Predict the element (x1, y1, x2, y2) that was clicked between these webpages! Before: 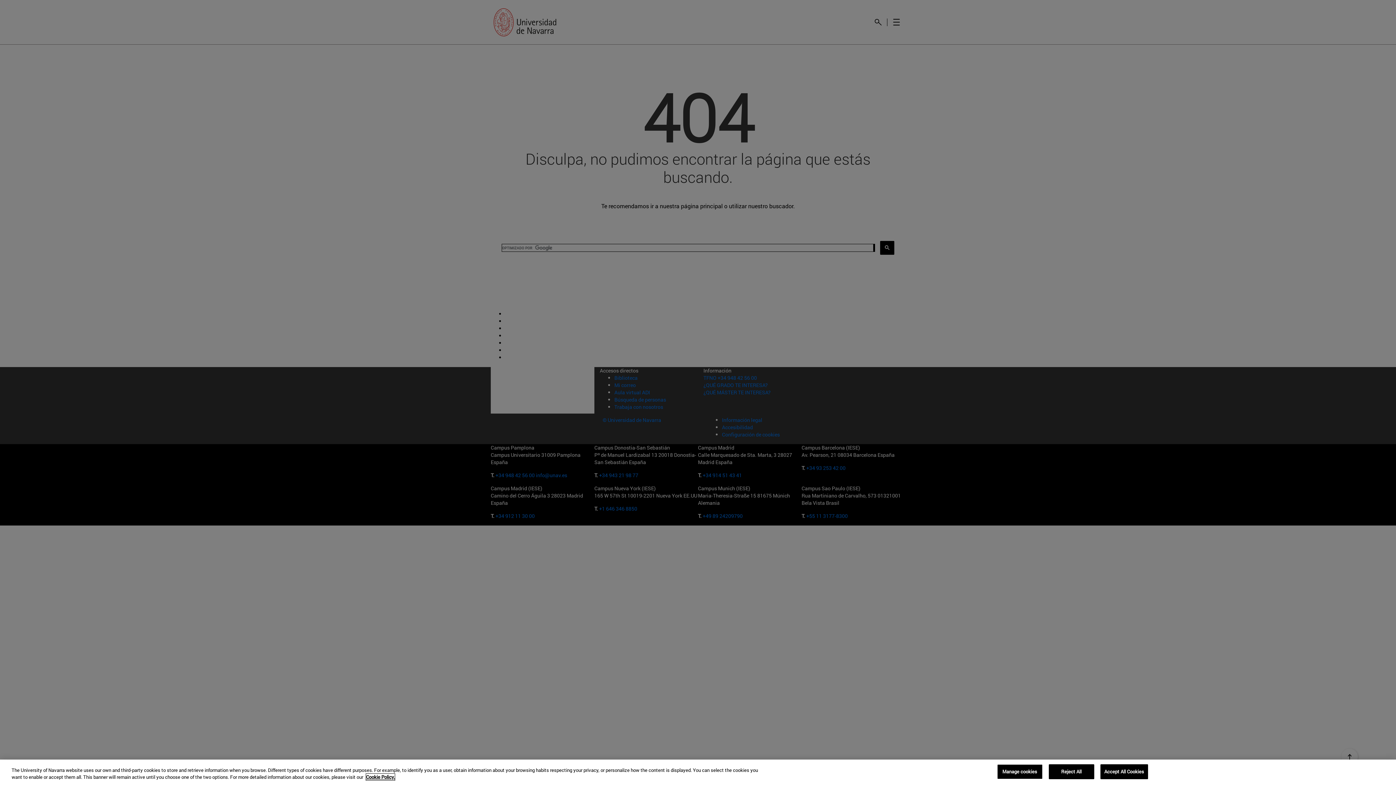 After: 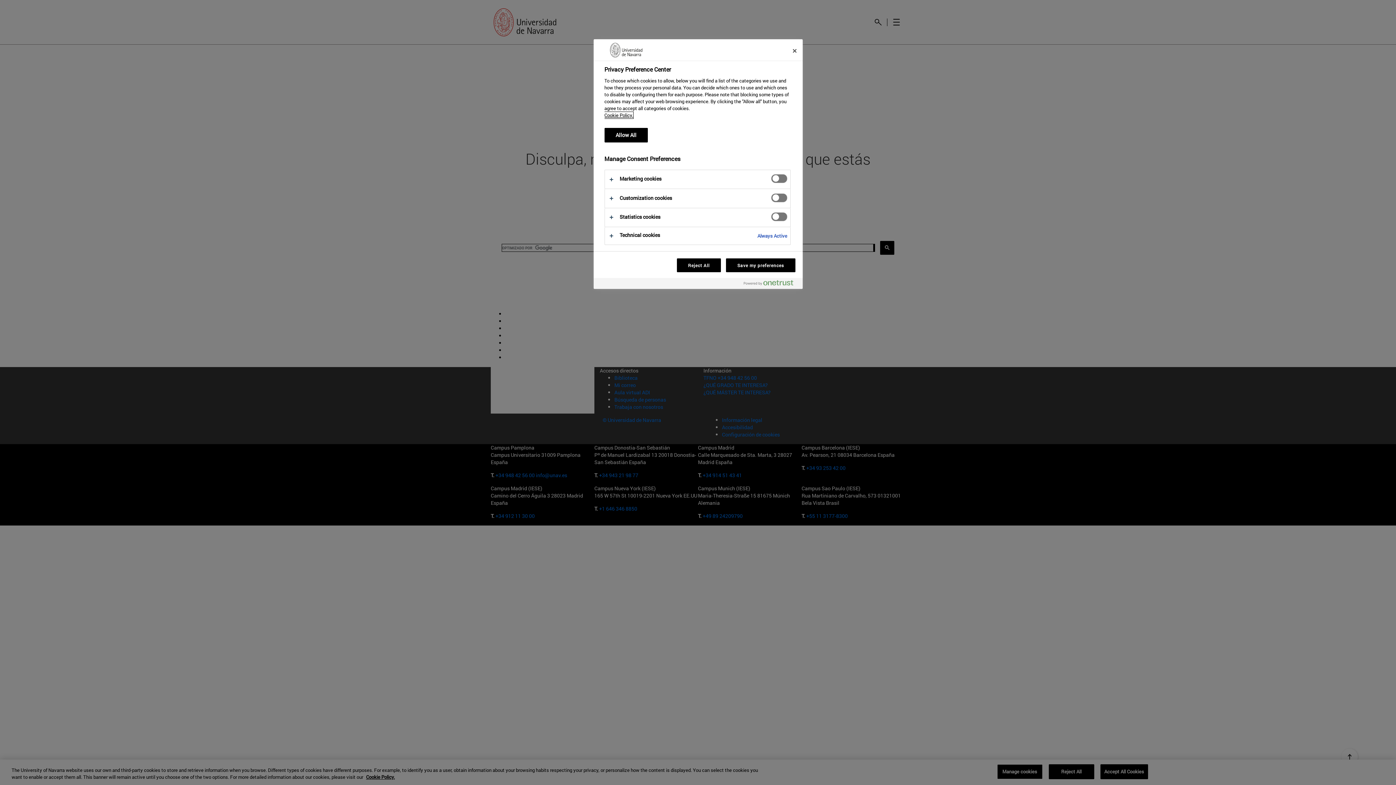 Action: bbox: (997, 764, 1042, 779) label: Manage cookies